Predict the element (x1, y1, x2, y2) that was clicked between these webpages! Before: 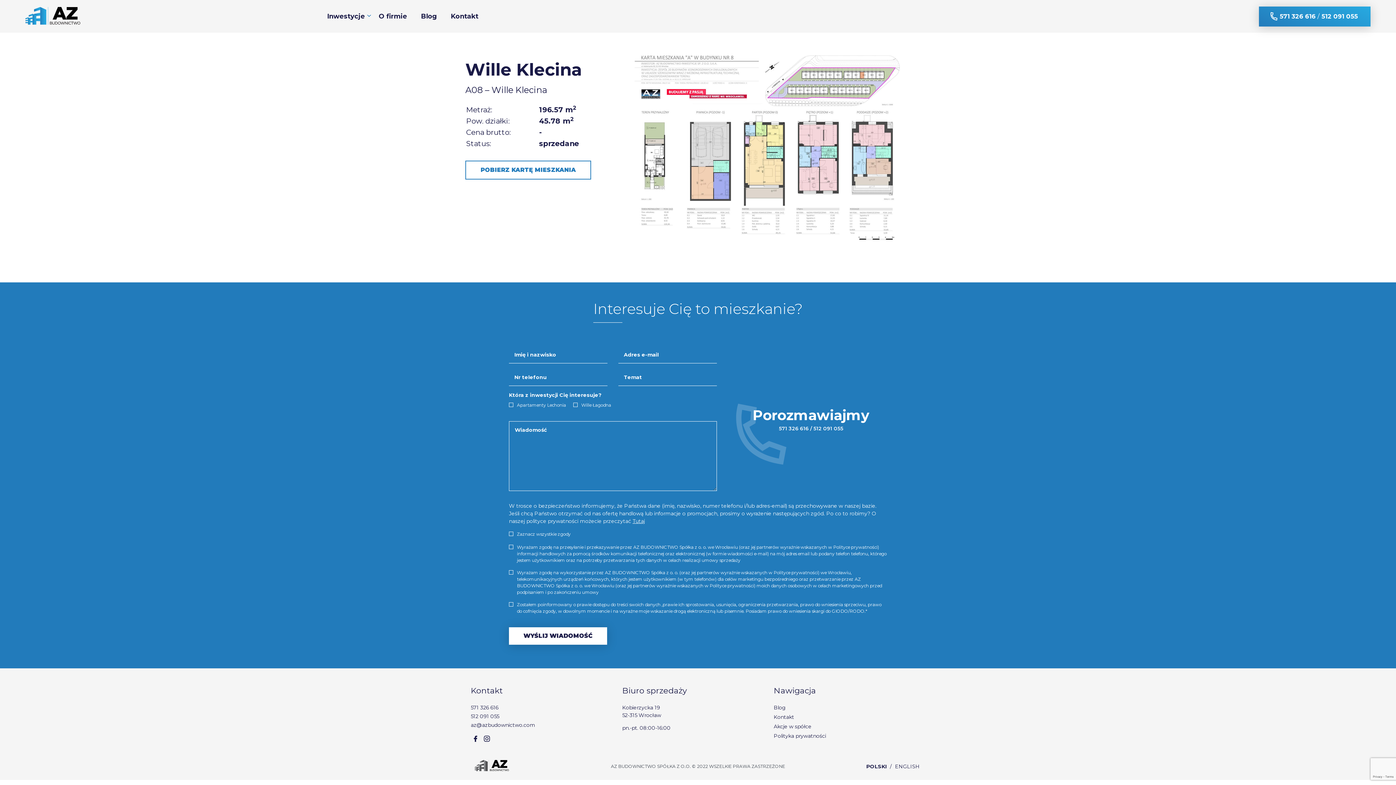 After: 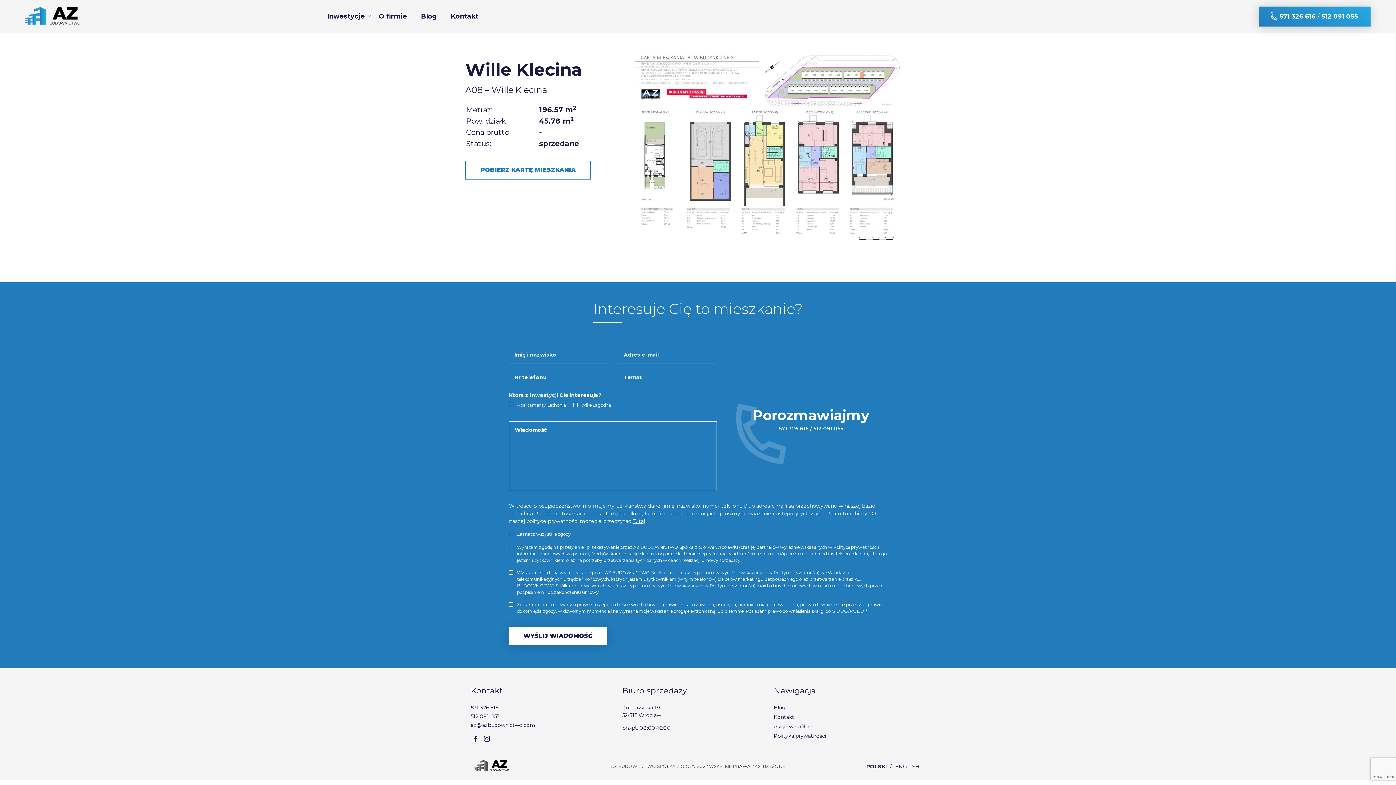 Action: bbox: (1319, 12, 1359, 19) label: 512 091 055